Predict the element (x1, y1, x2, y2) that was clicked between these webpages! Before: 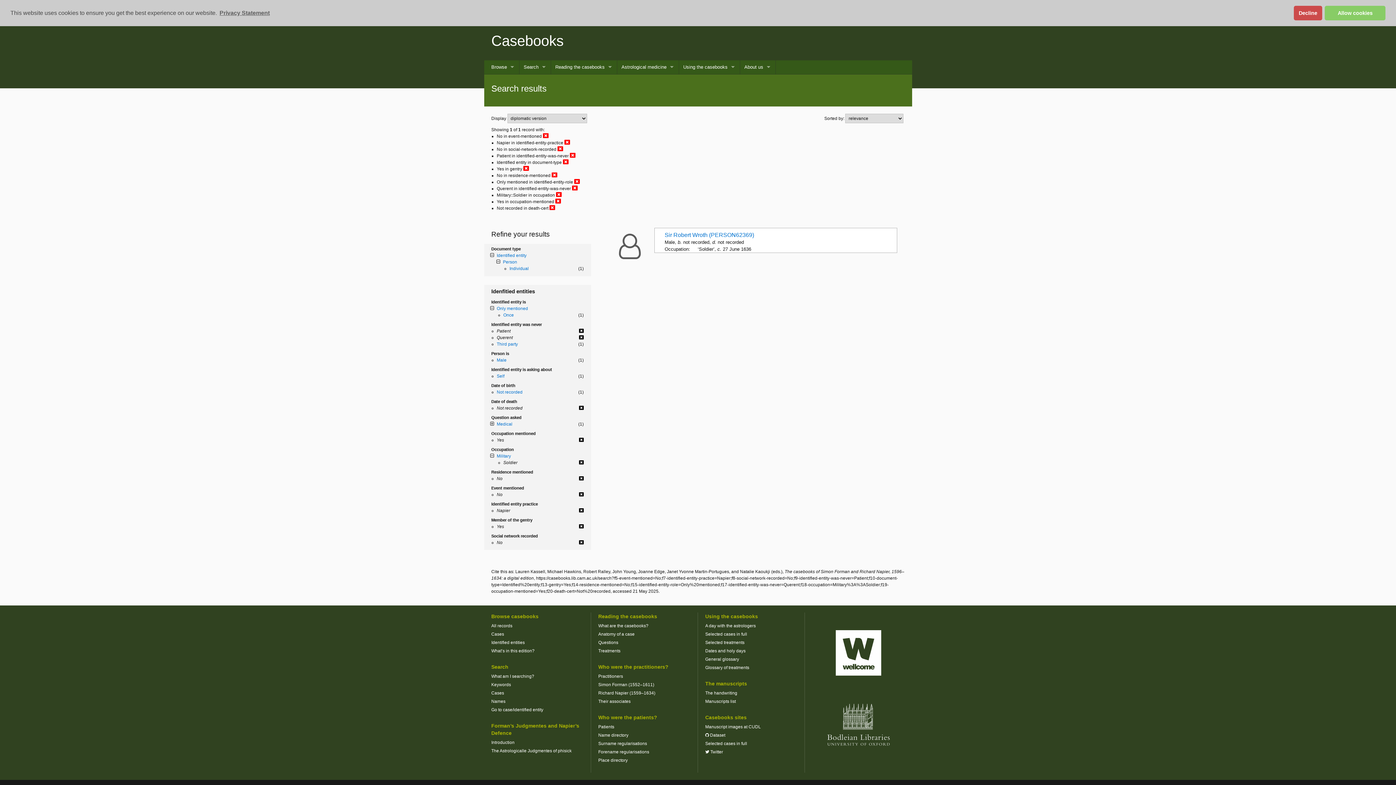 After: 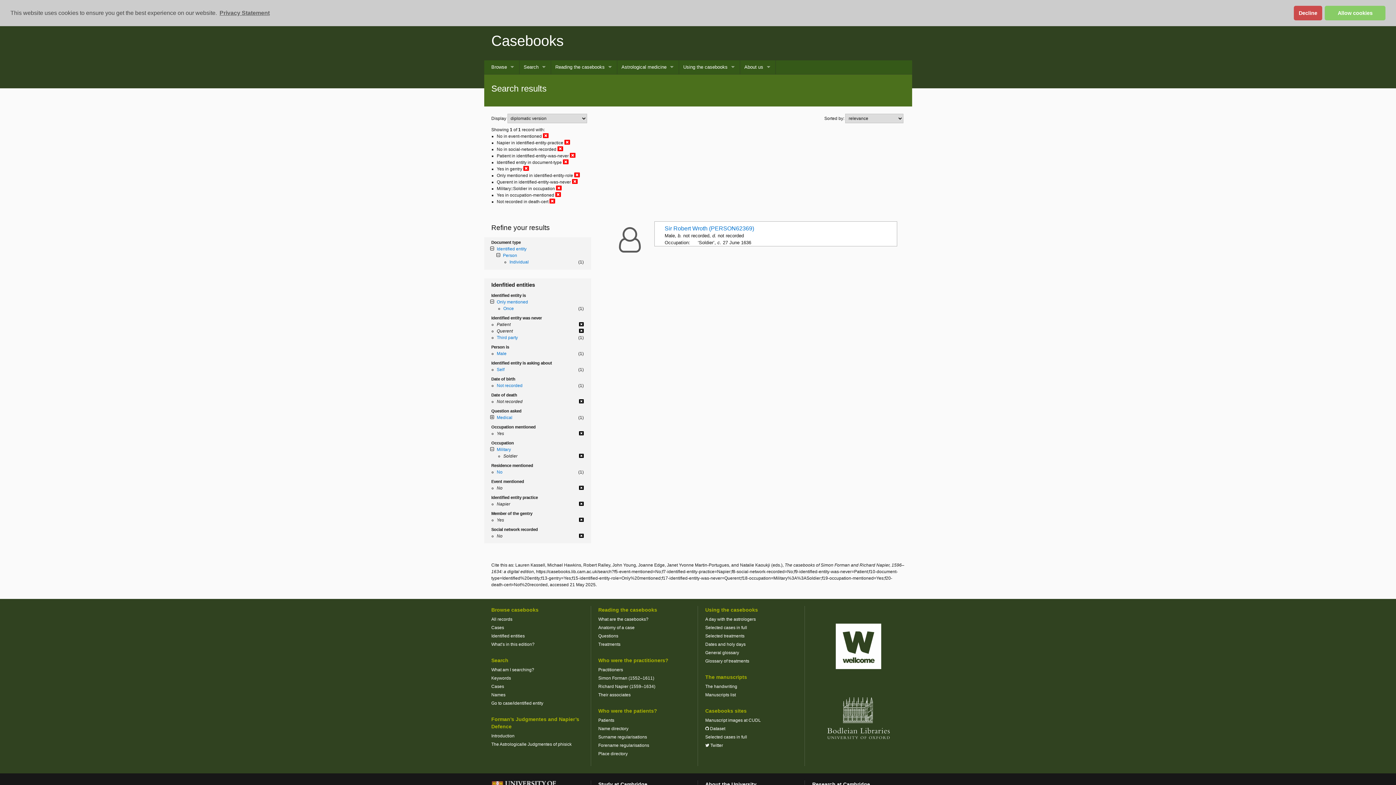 Action: bbox: (551, 171, 557, 178)